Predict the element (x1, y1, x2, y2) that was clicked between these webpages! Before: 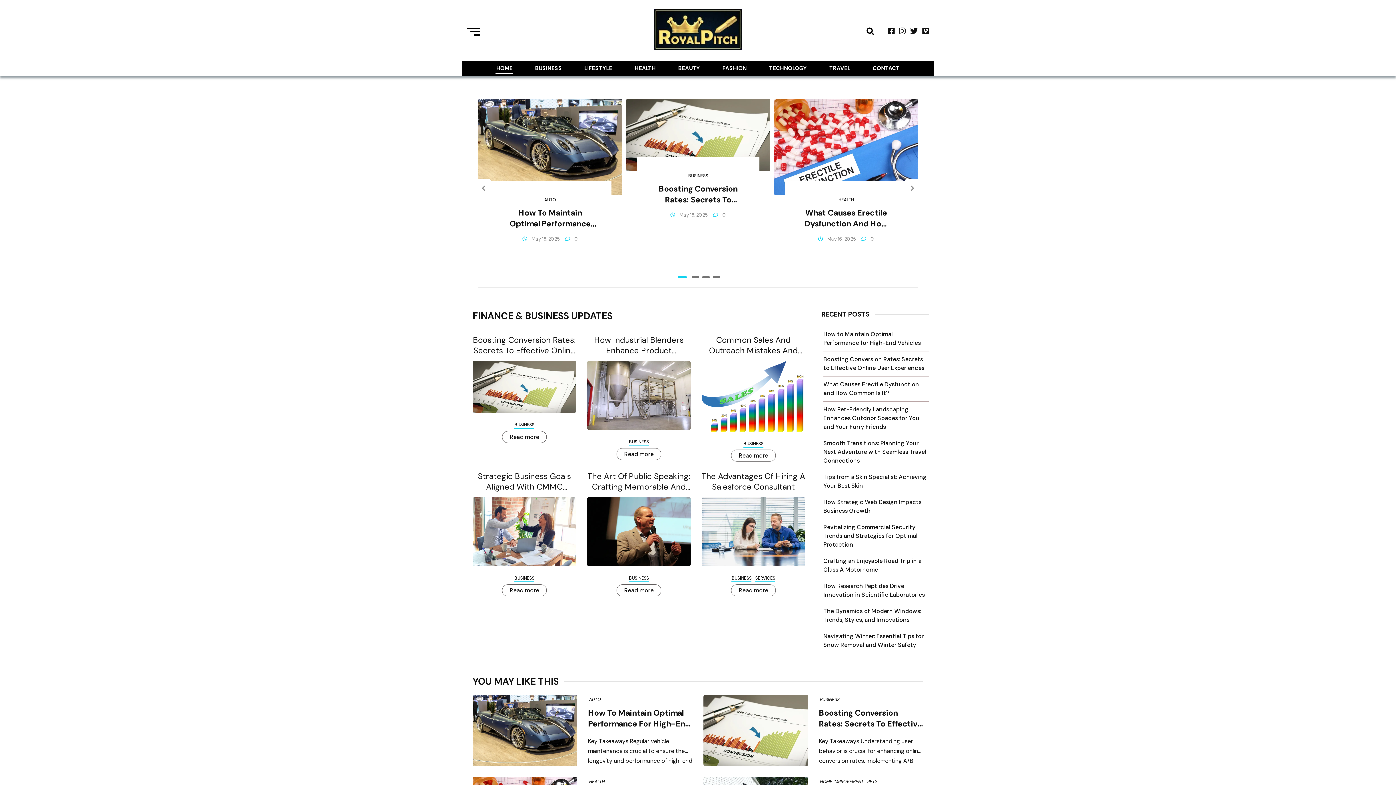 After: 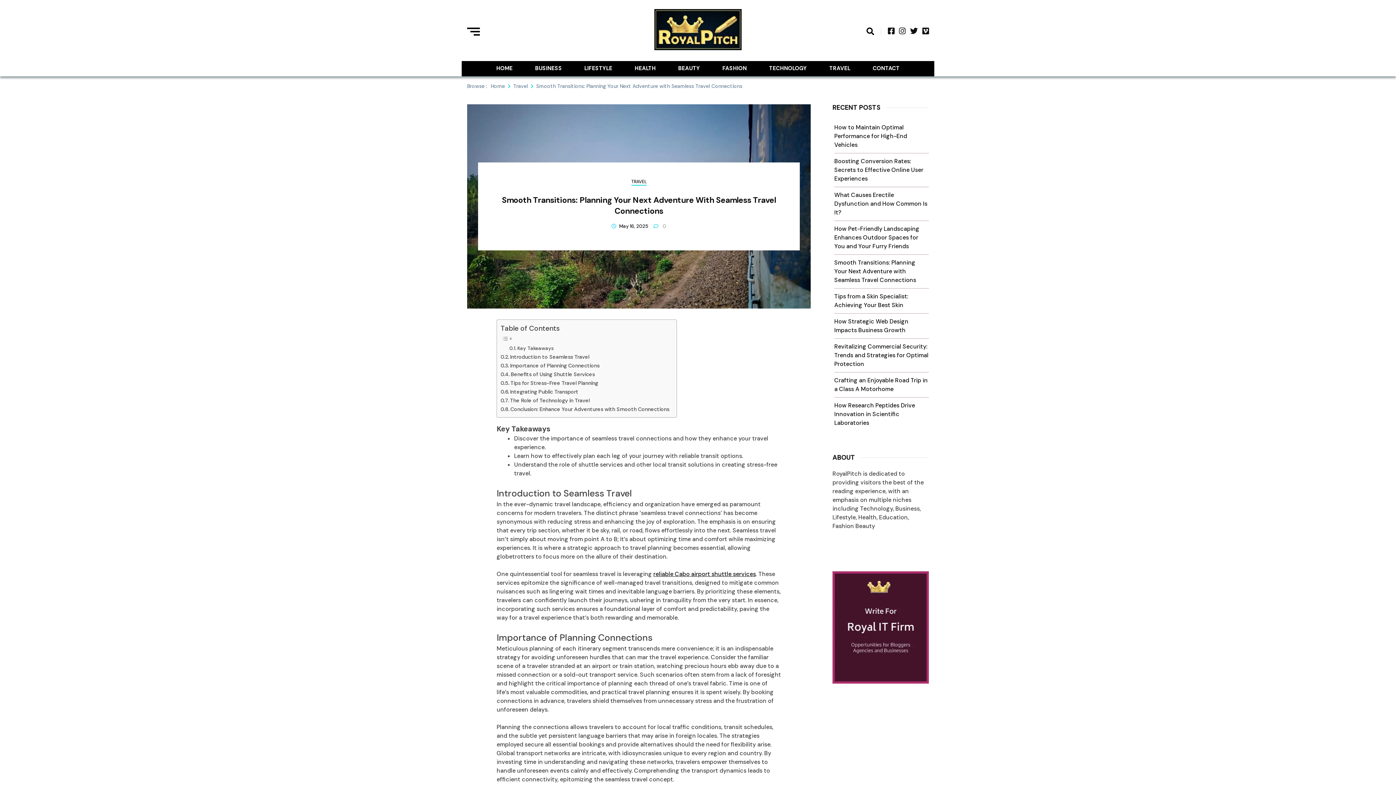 Action: label: Smooth Transitions: Planning Your Next Adventure with Seamless Travel Connections bbox: (823, 439, 926, 464)